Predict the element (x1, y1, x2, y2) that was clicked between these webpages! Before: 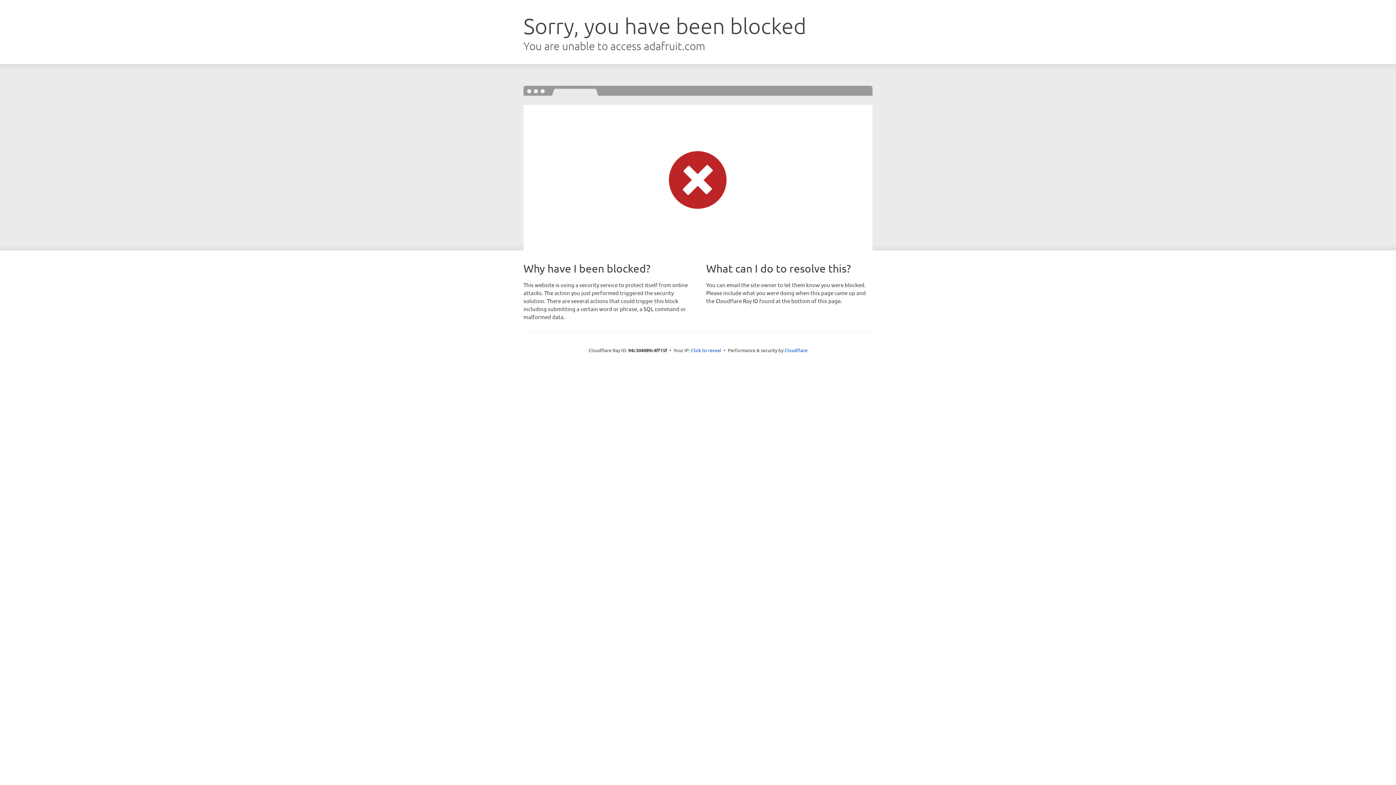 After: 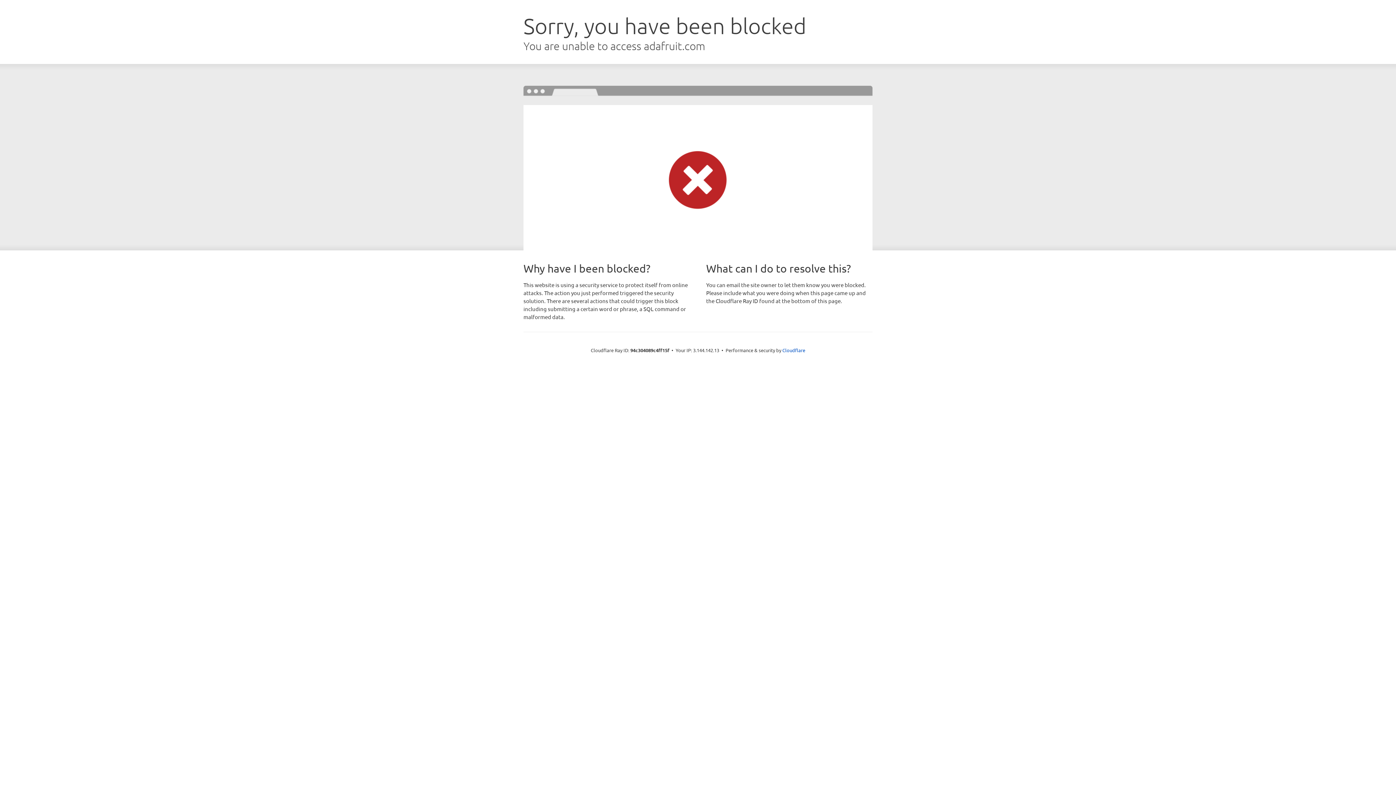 Action: label: Click to reveal bbox: (691, 346, 721, 353)